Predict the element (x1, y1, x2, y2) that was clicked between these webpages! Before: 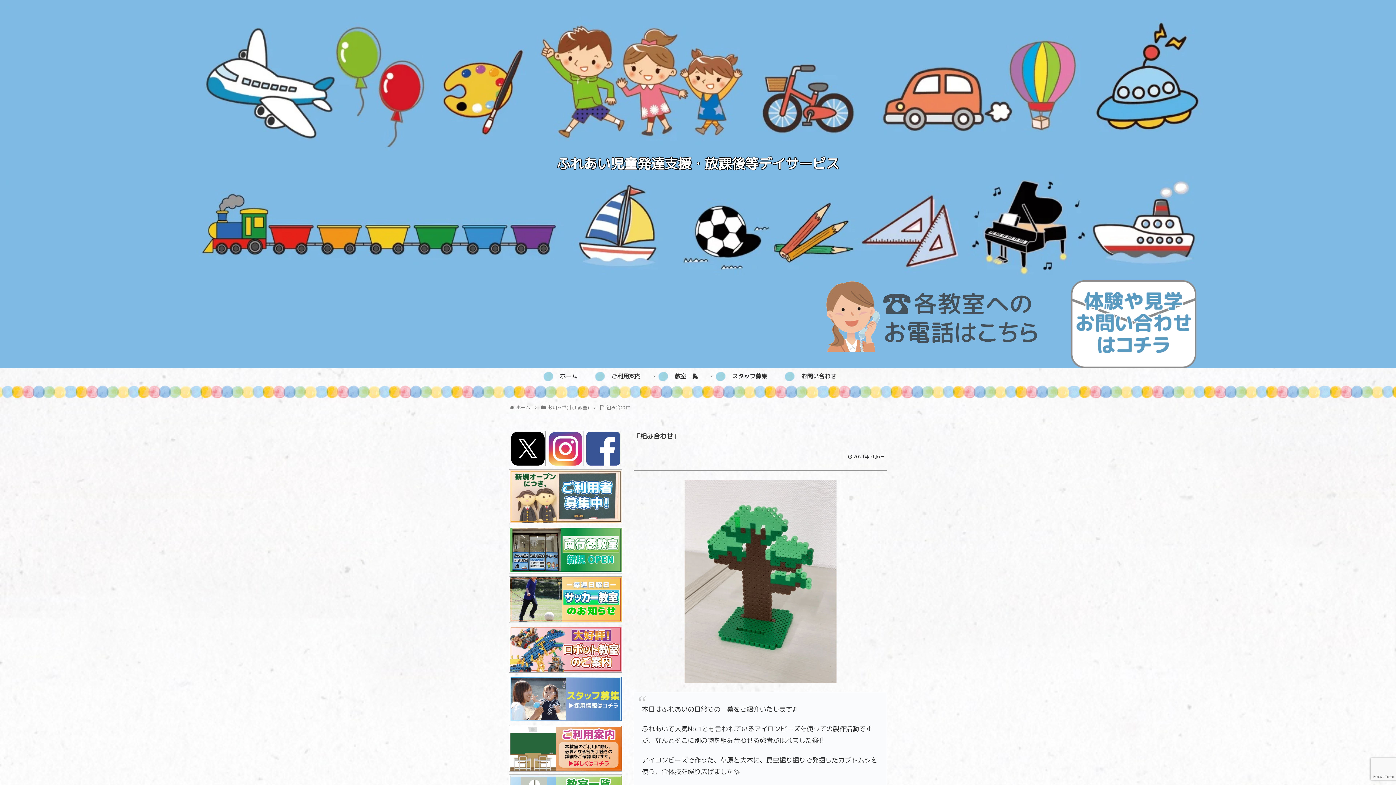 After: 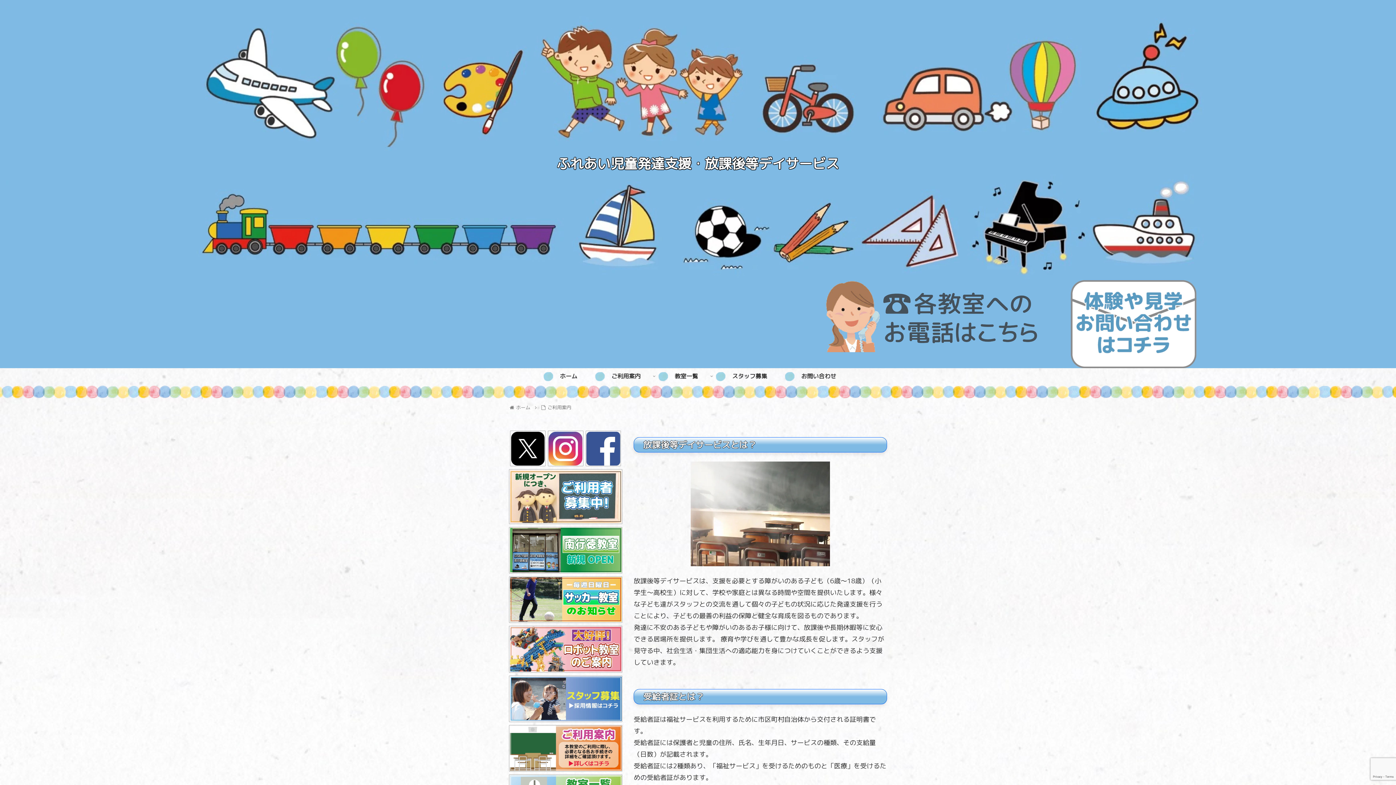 Action: label: ご利用案内 bbox: (594, 368, 657, 384)